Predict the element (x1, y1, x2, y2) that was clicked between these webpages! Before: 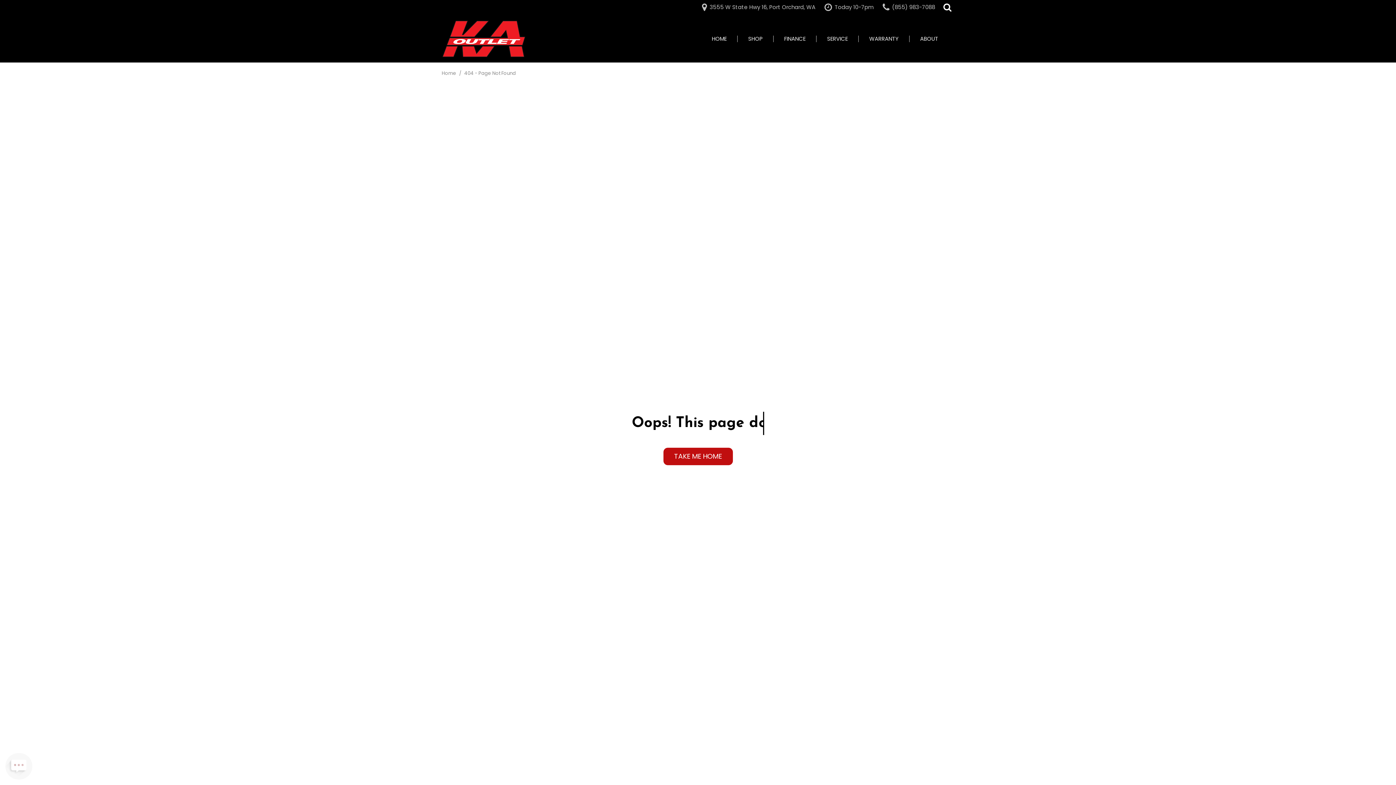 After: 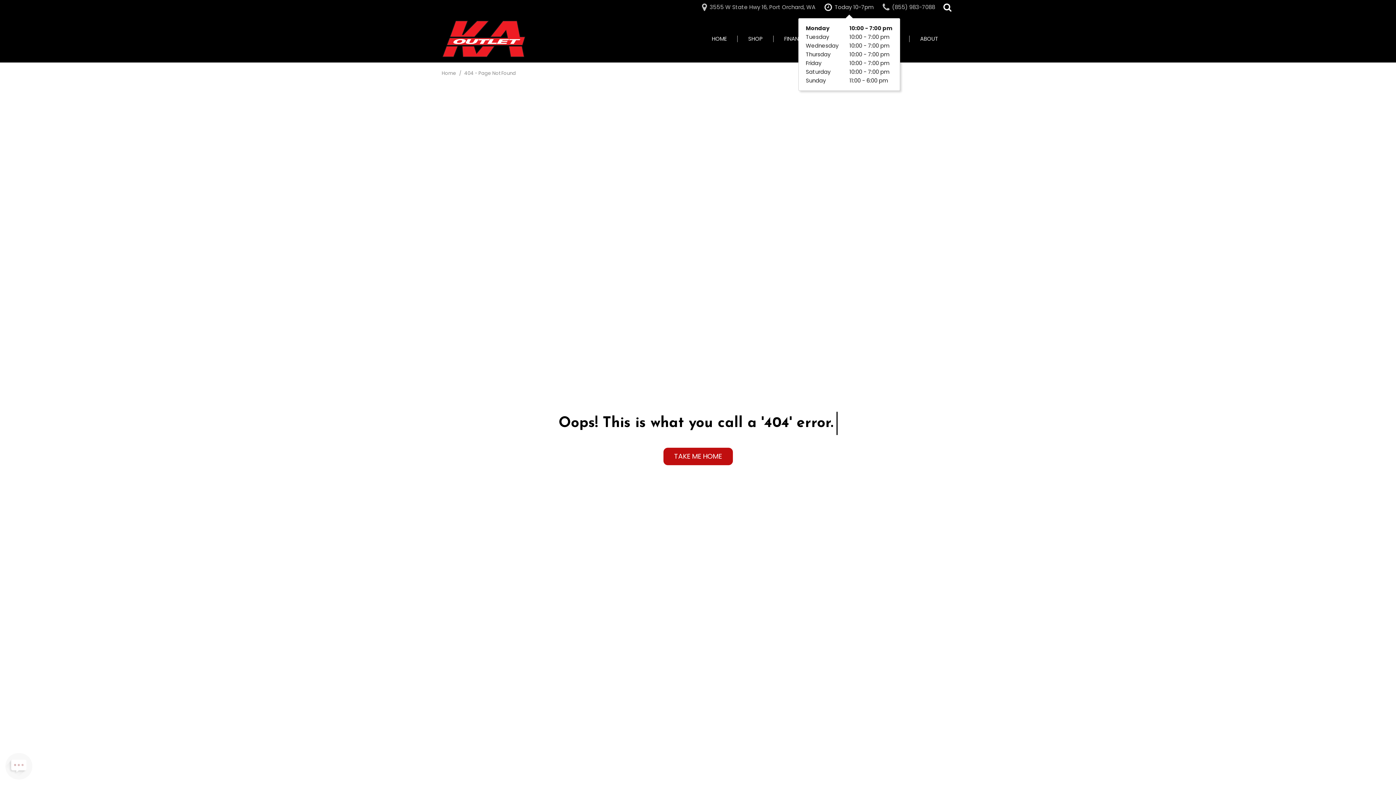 Action: bbox: (824, 0, 873, 14) label:  Today 10-7pm